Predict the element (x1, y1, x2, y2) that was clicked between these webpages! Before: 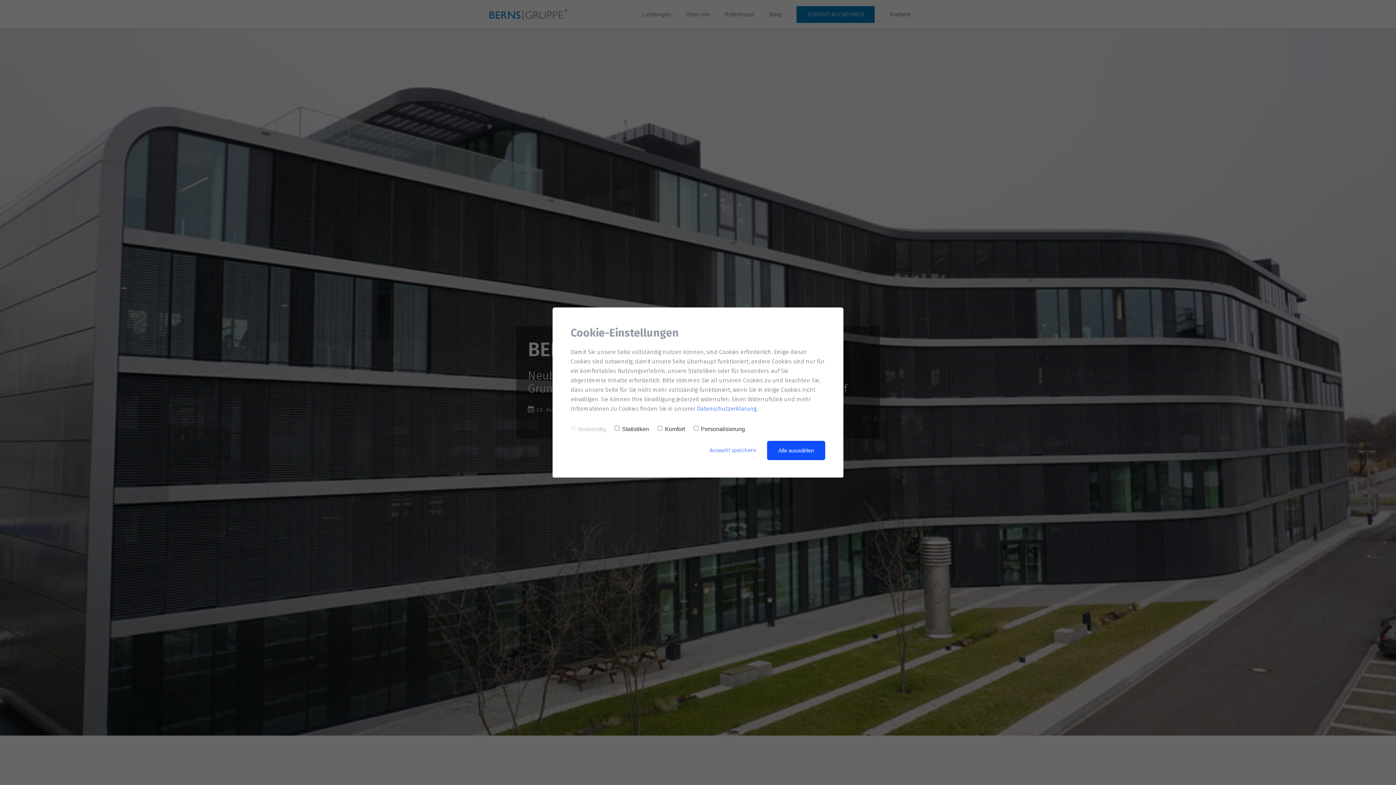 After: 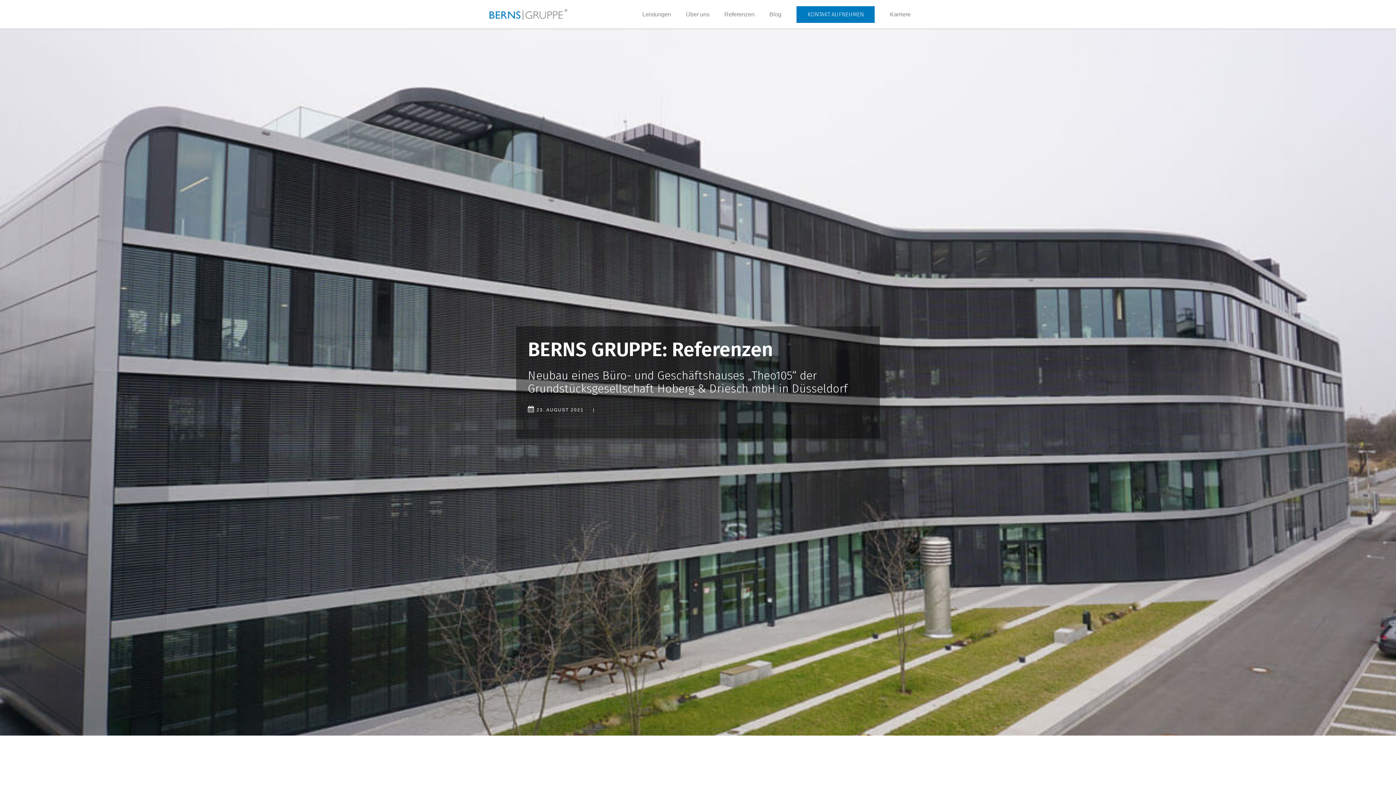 Action: bbox: (767, 441, 825, 460) label: Alle auswählen